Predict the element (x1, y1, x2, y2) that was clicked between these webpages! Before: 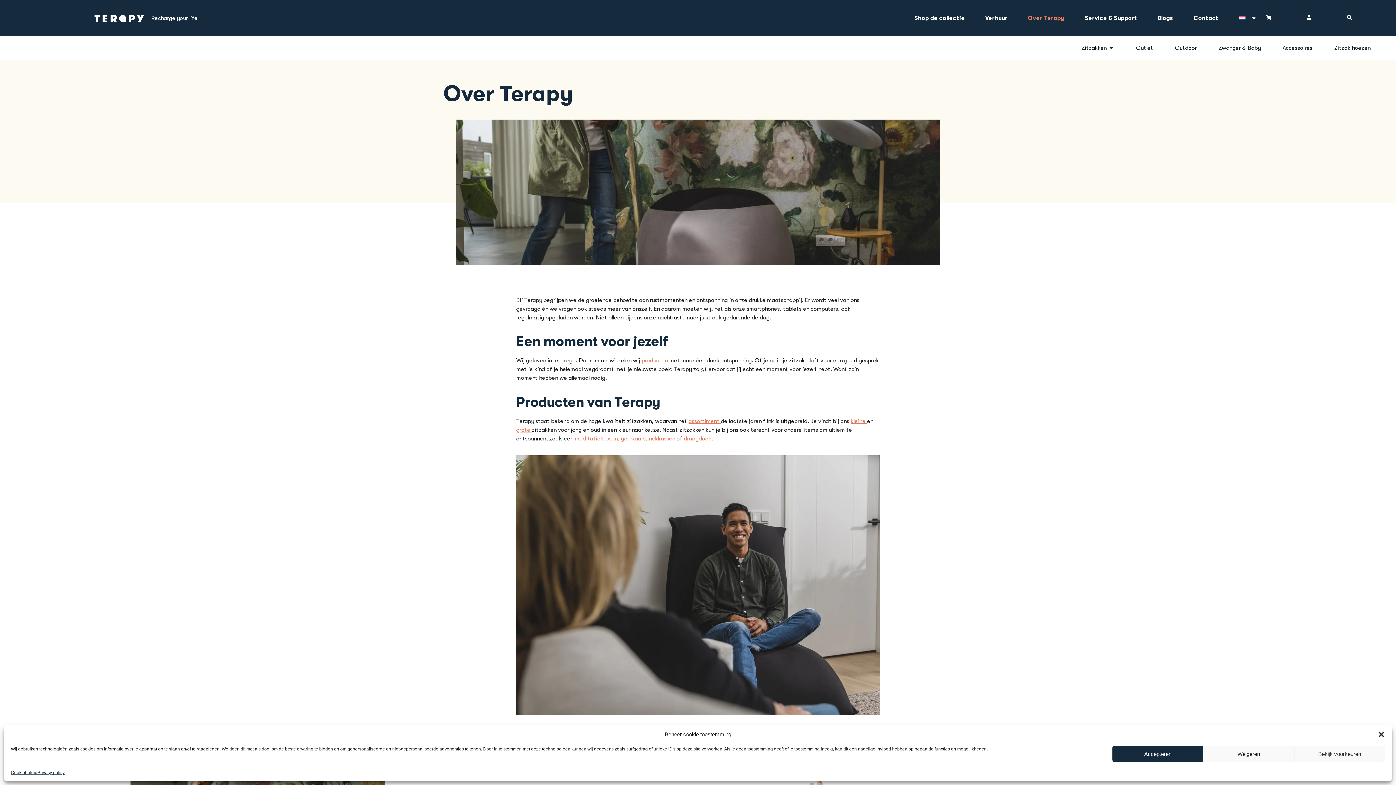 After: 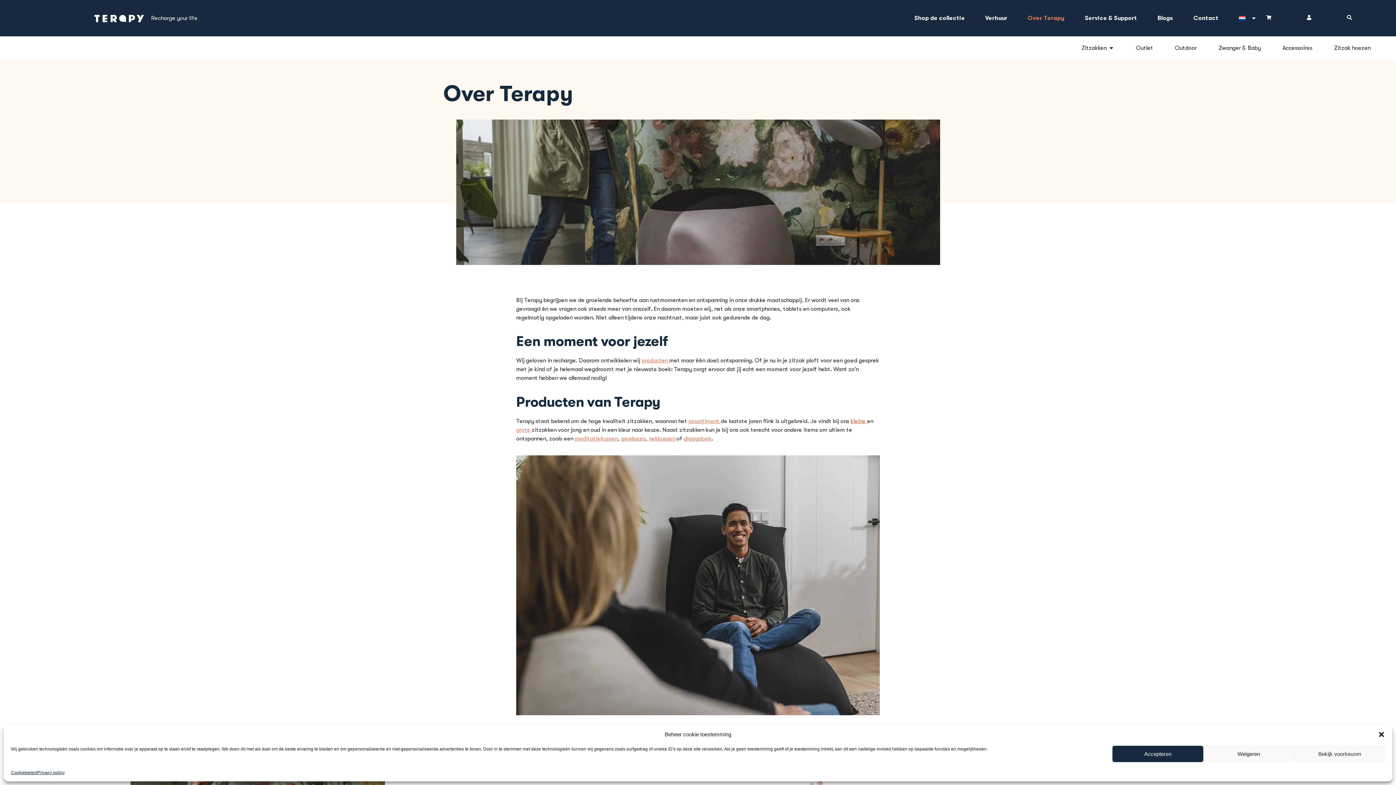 Action: bbox: (850, 418, 867, 424) label: kleine 